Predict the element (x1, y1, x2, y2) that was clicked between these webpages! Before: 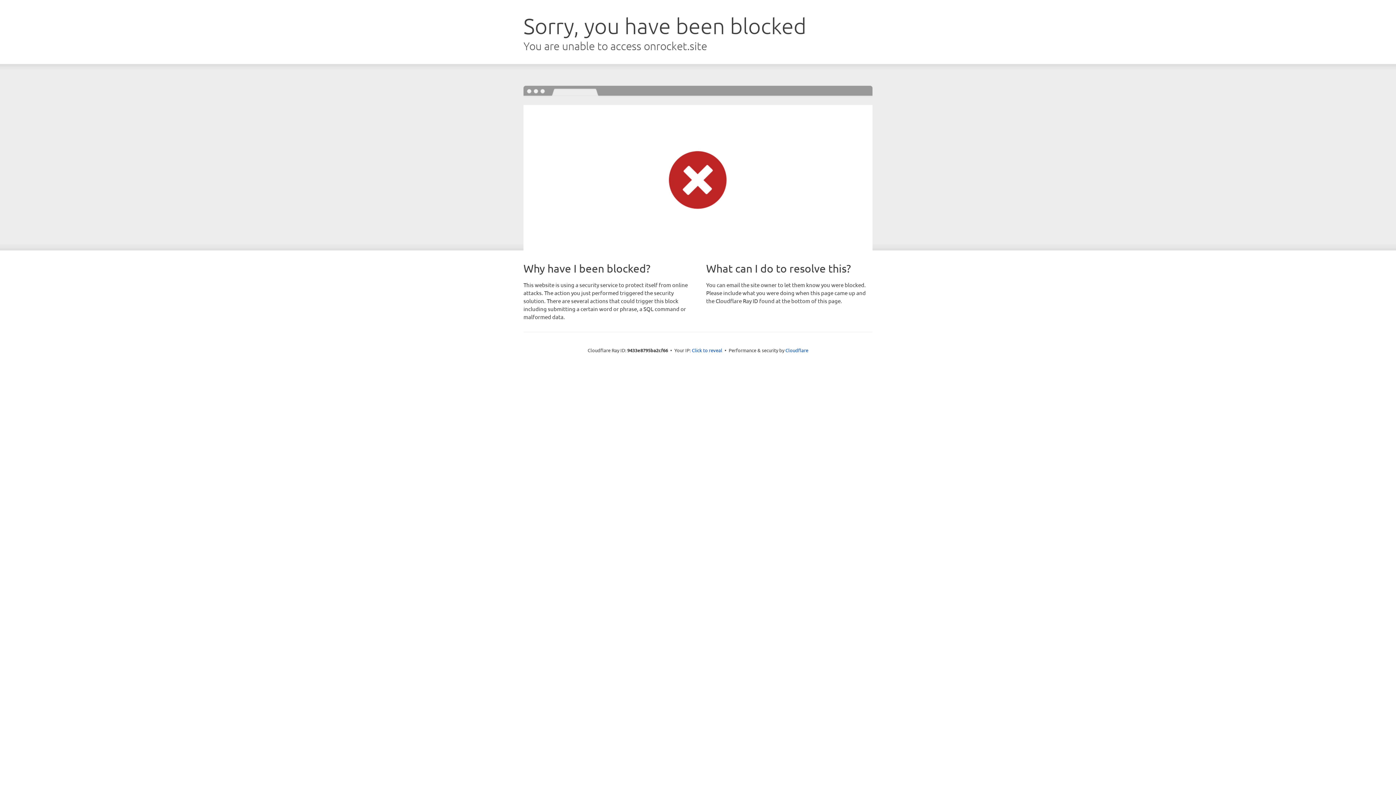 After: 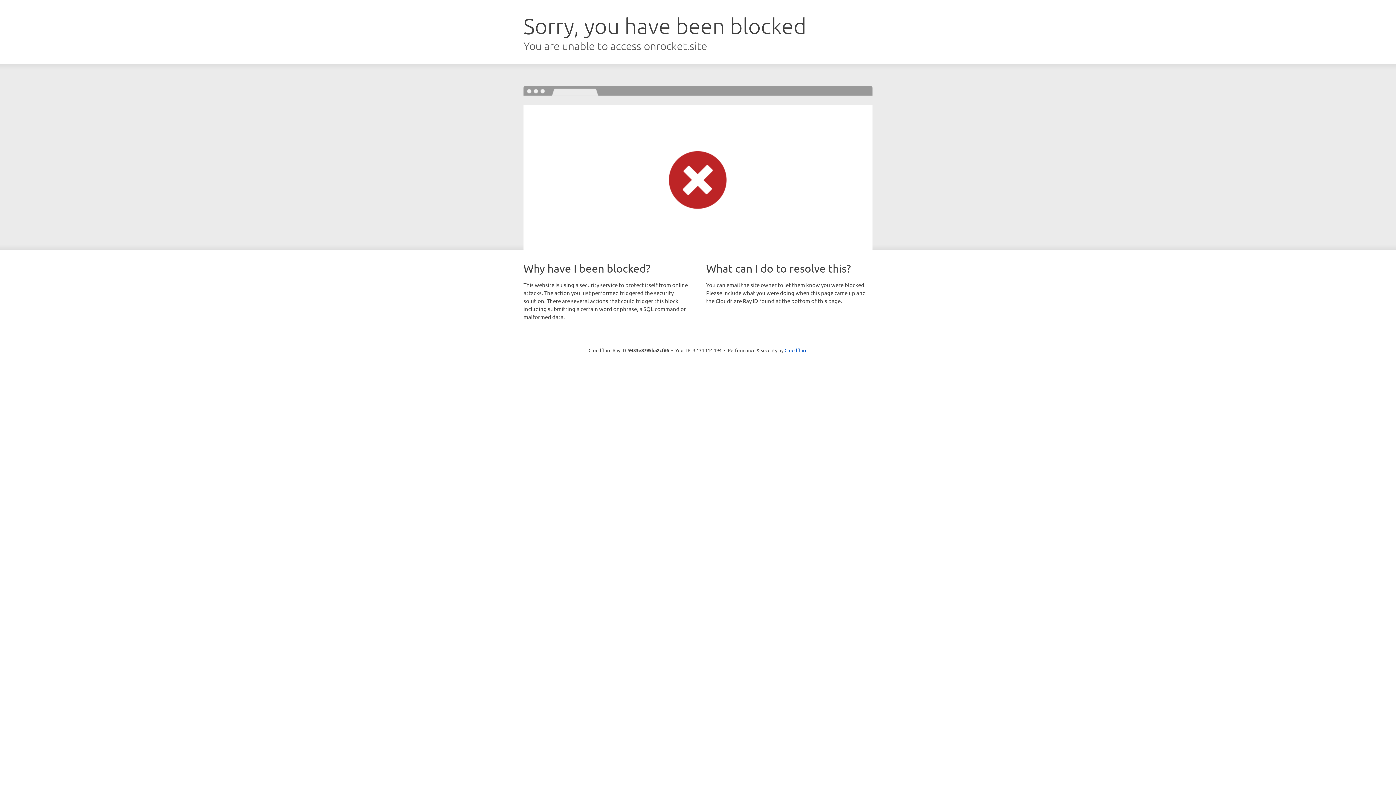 Action: bbox: (692, 346, 722, 353) label: Click to reveal